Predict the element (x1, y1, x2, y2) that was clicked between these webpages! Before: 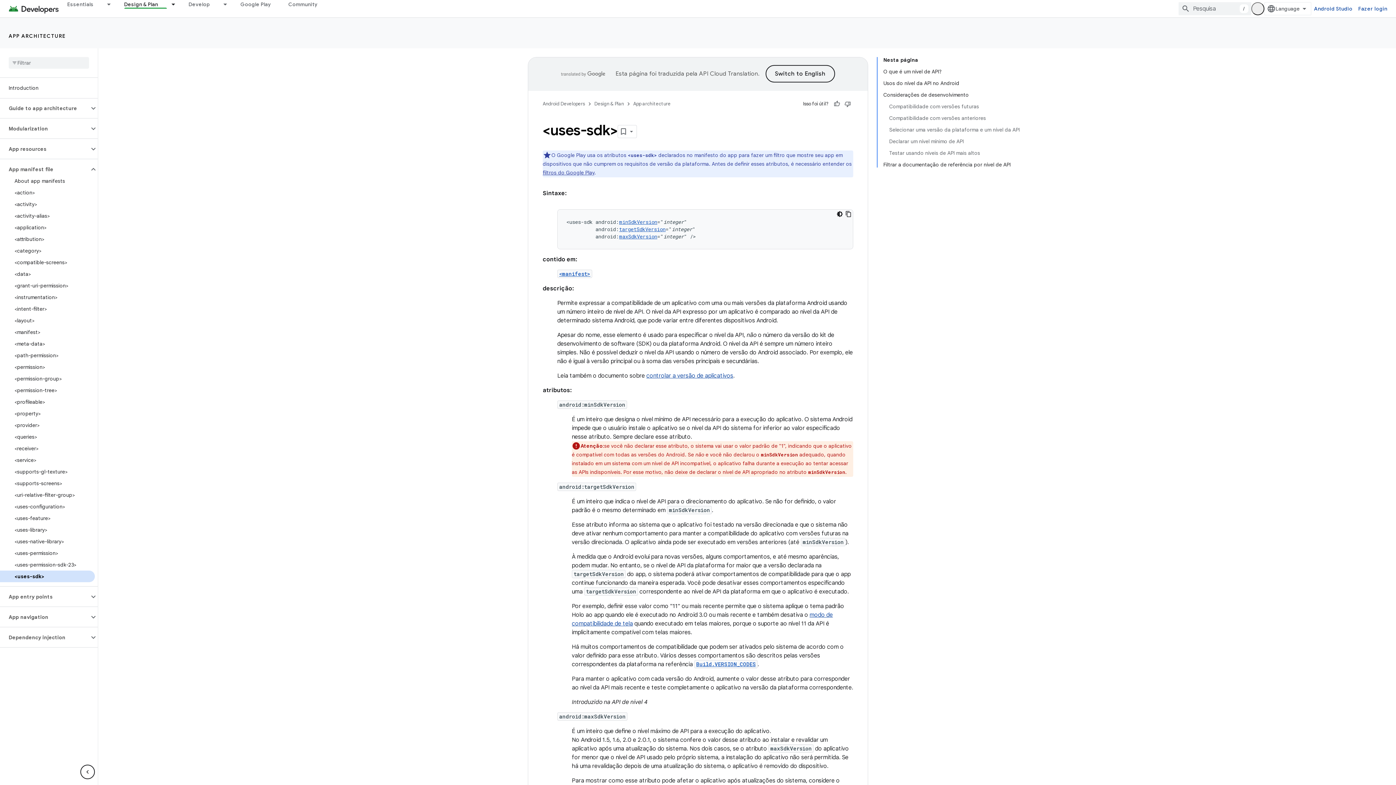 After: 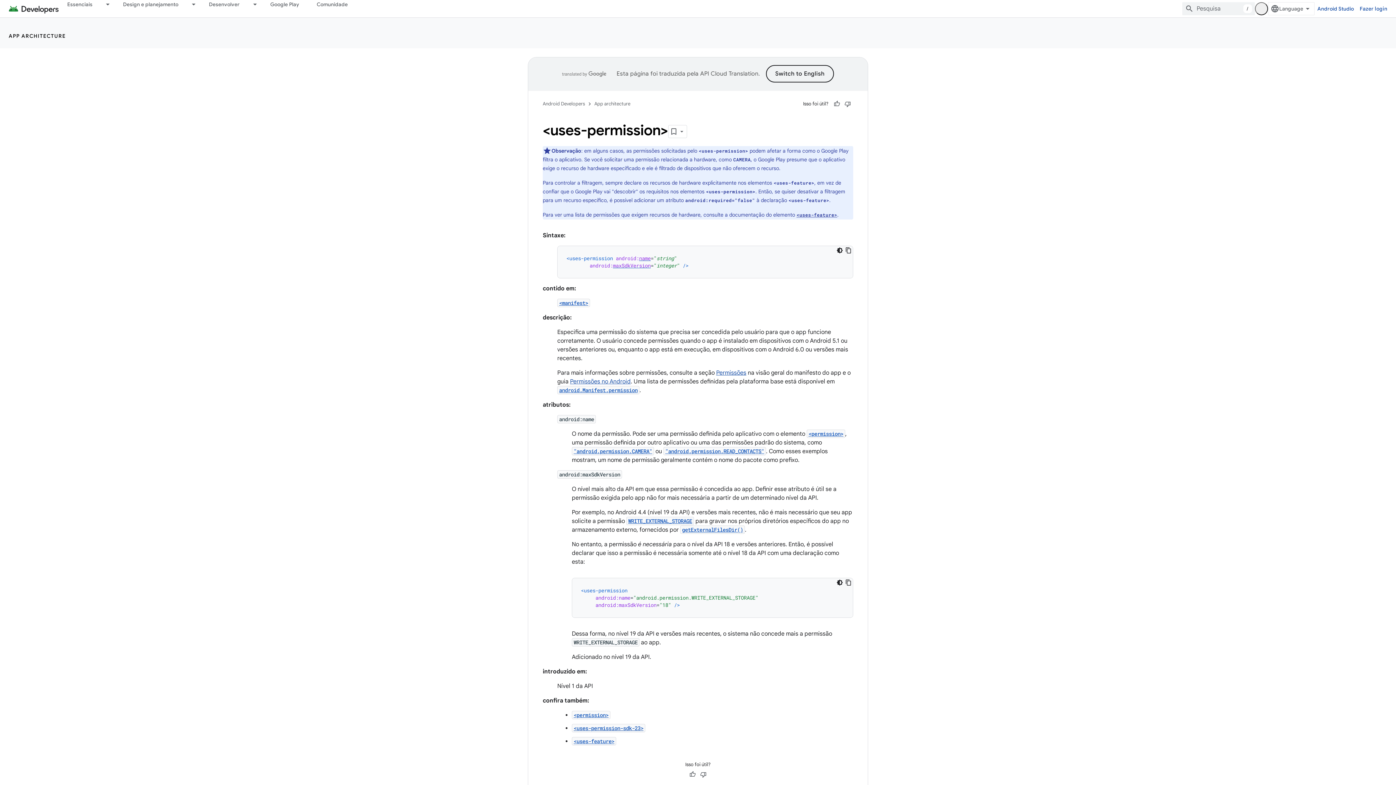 Action: bbox: (0, 547, 94, 559) label: <uses-permission>